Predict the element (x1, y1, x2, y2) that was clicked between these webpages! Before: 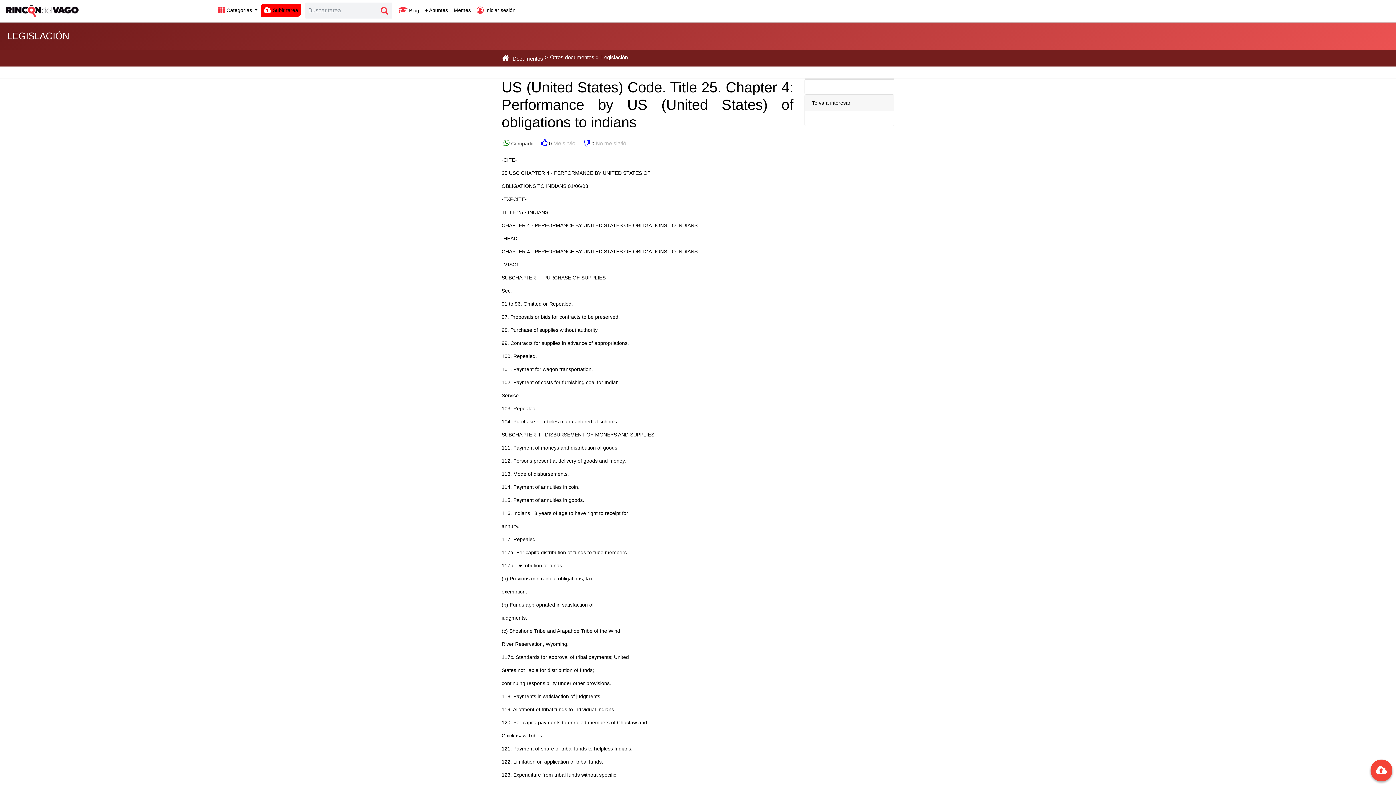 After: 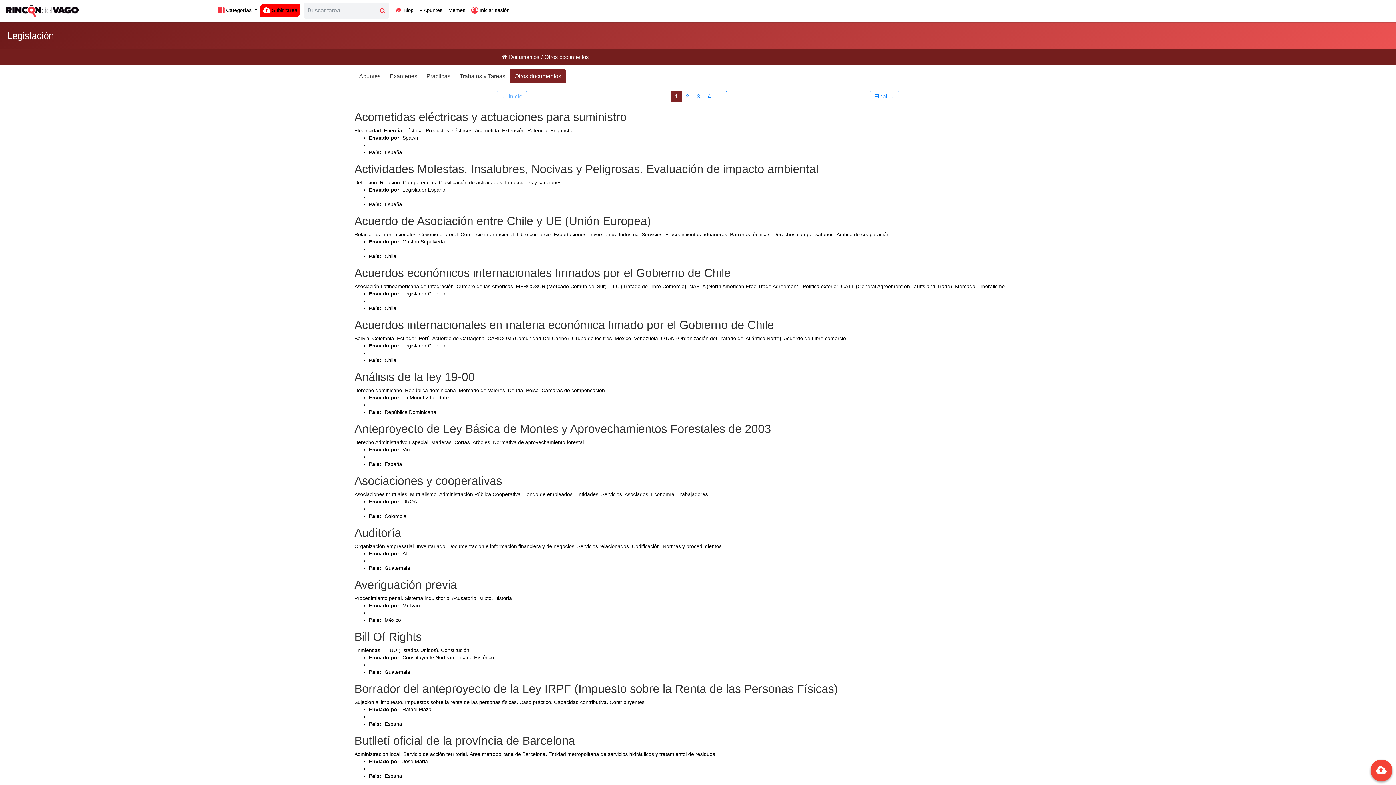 Action: bbox: (599, 54, 629, 60) label: Legislación